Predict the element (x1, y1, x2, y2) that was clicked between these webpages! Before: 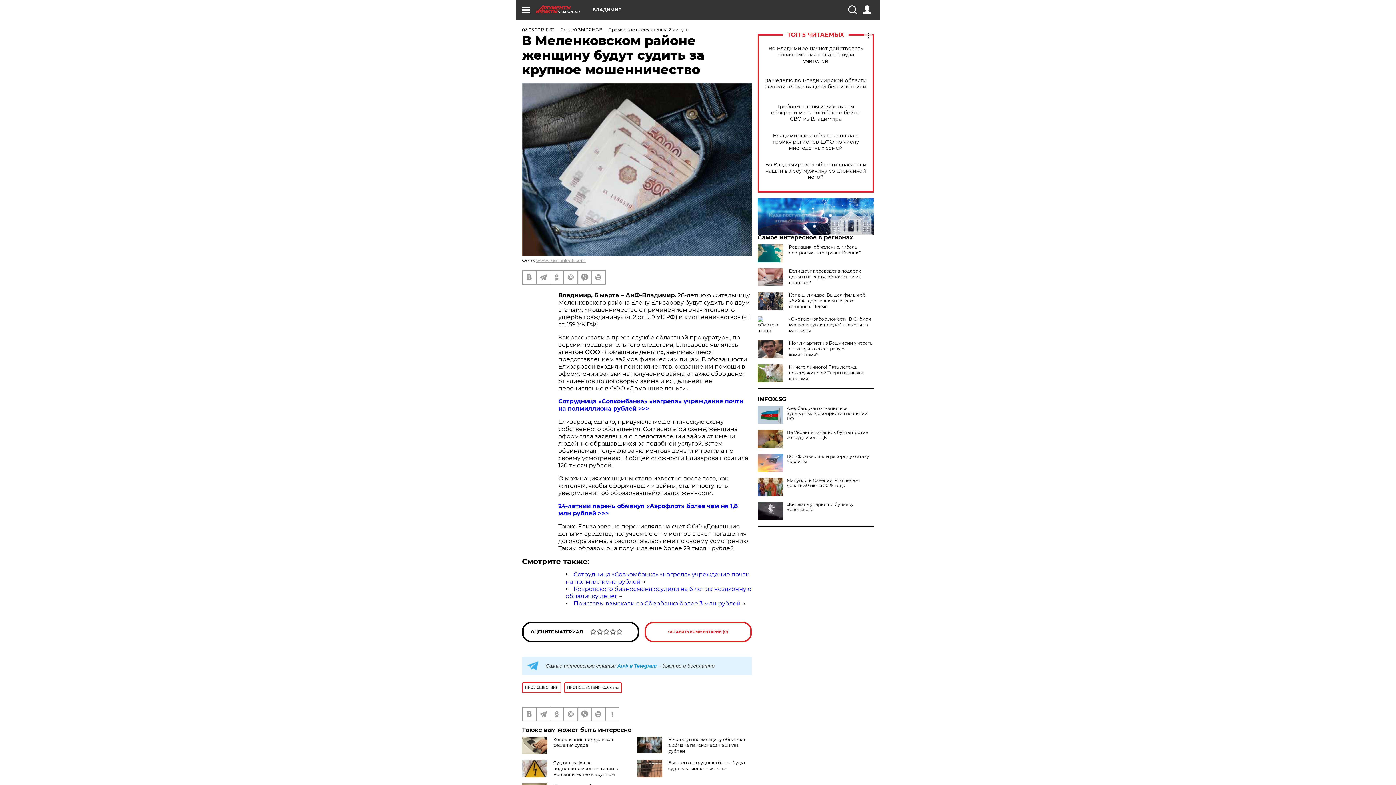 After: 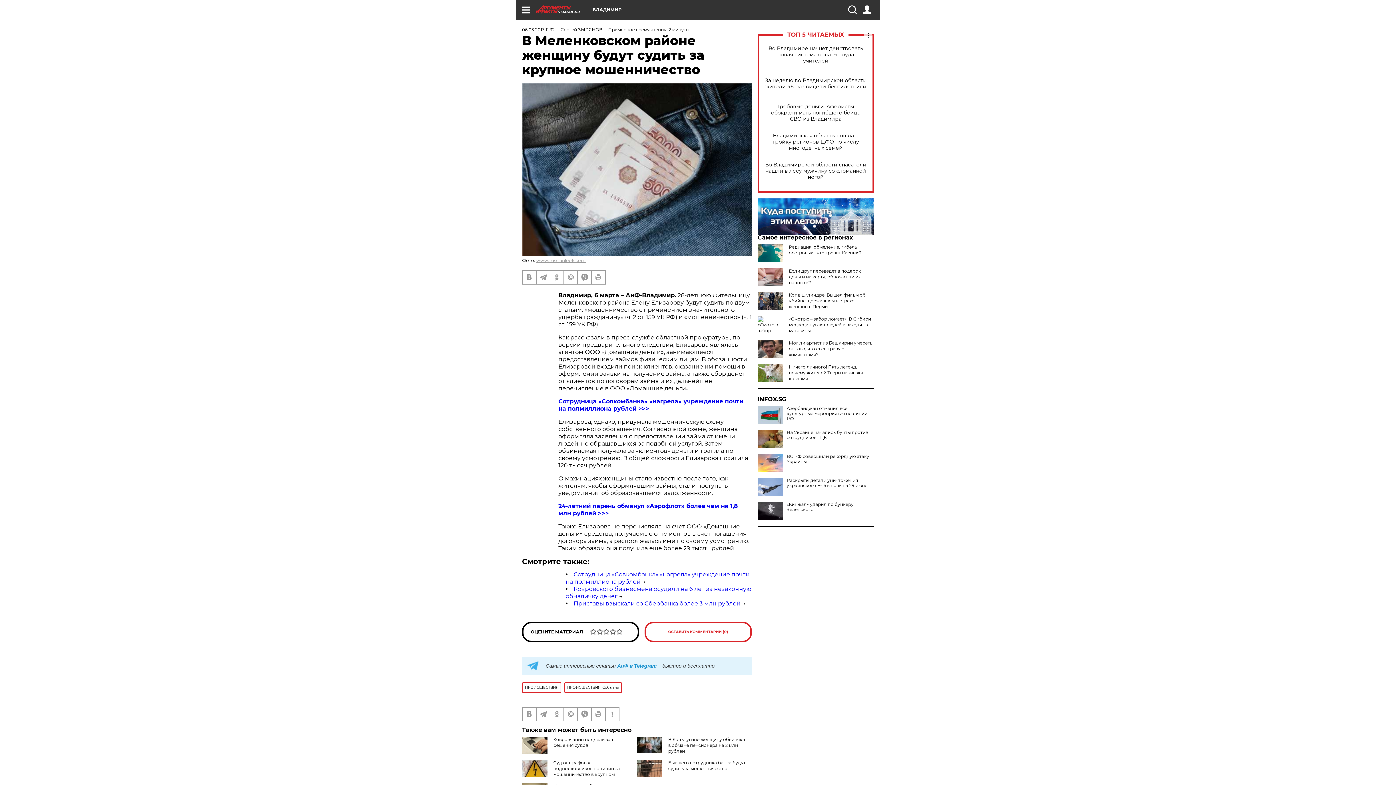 Action: bbox: (757, 478, 783, 496)